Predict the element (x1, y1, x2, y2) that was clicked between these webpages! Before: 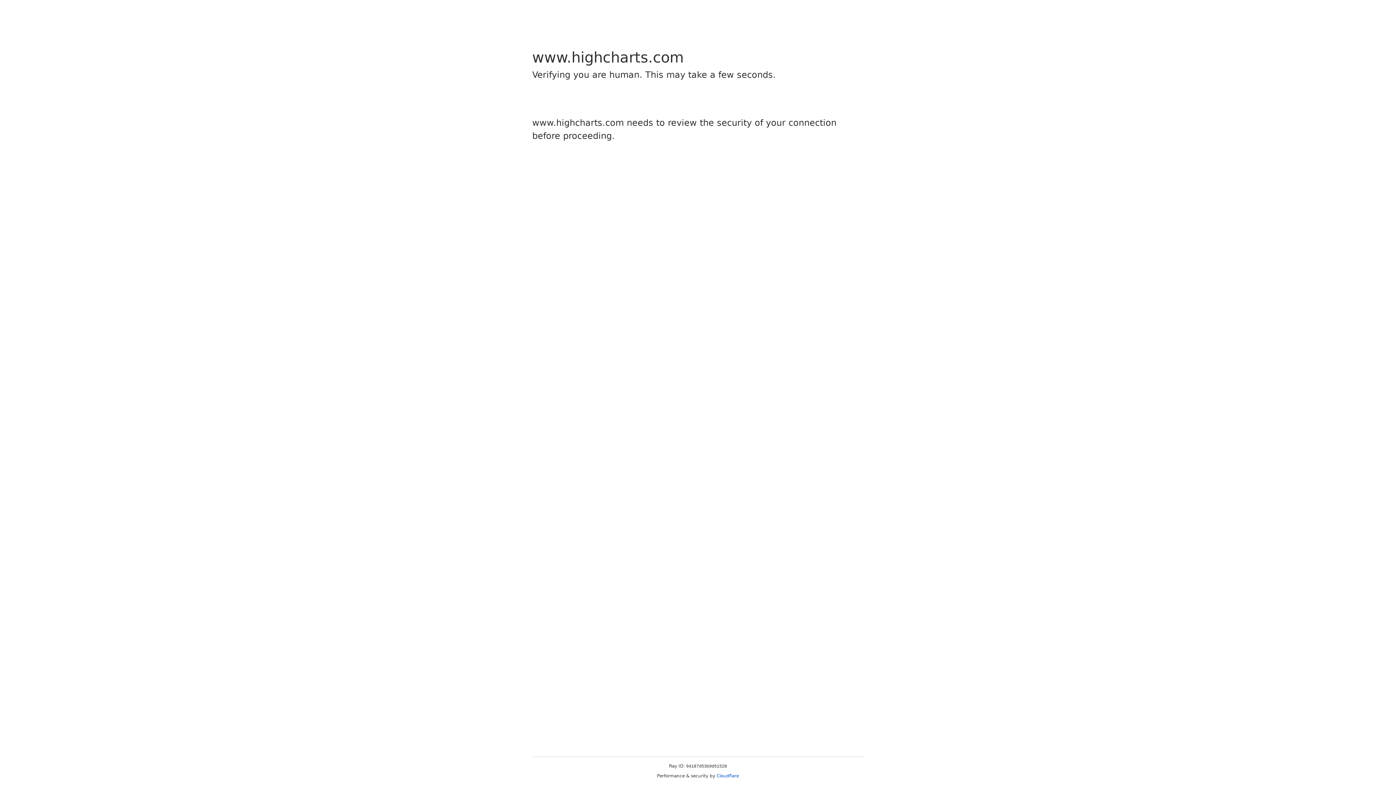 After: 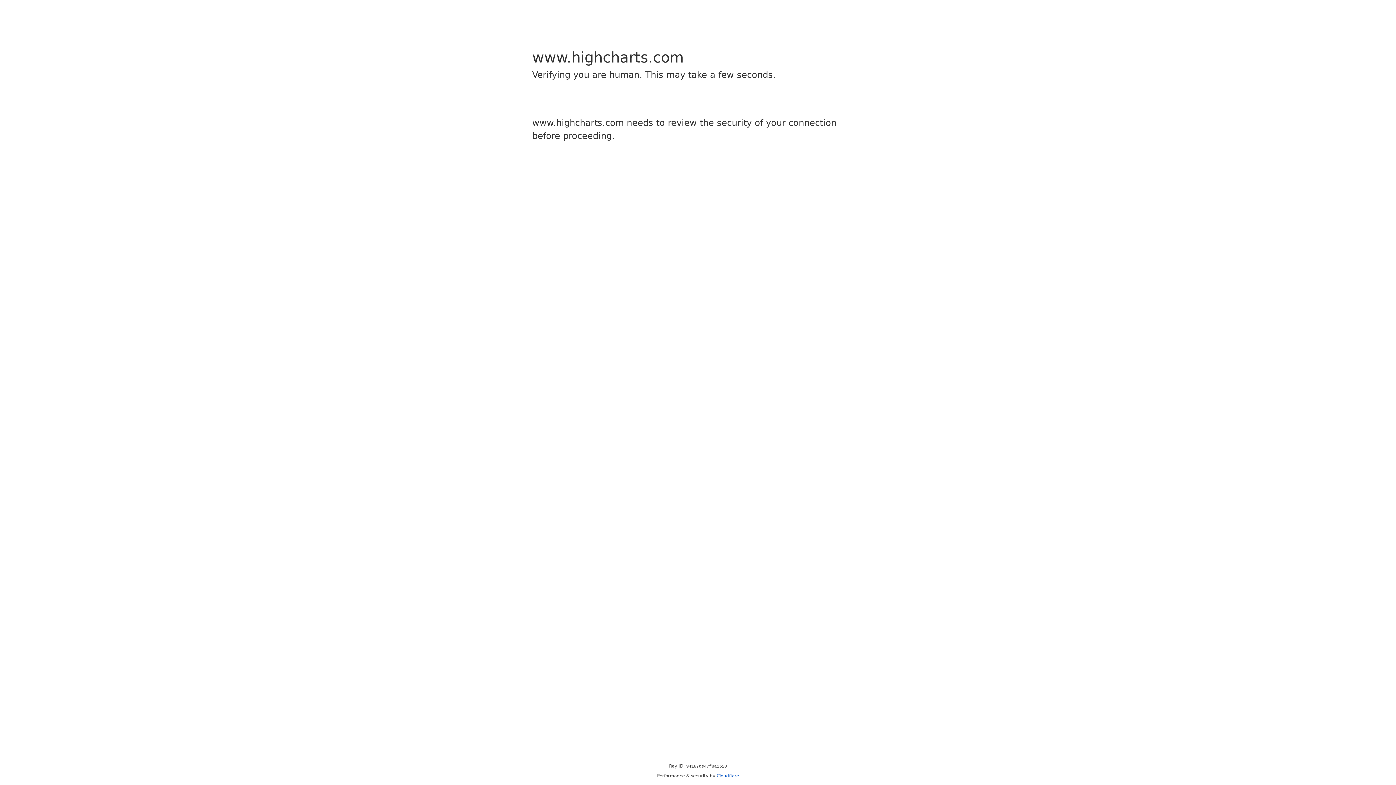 Action: bbox: (716, 773, 739, 778) label: Cloudflare